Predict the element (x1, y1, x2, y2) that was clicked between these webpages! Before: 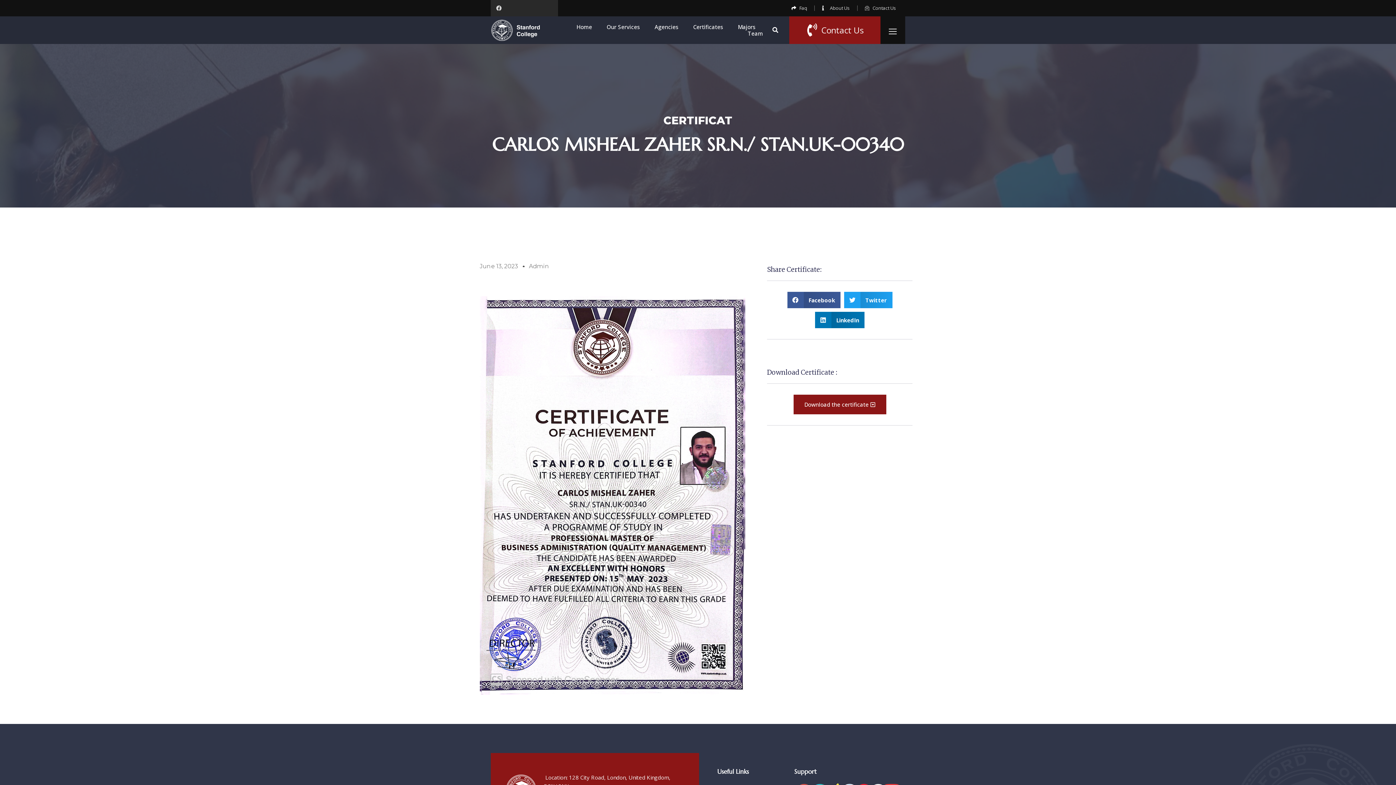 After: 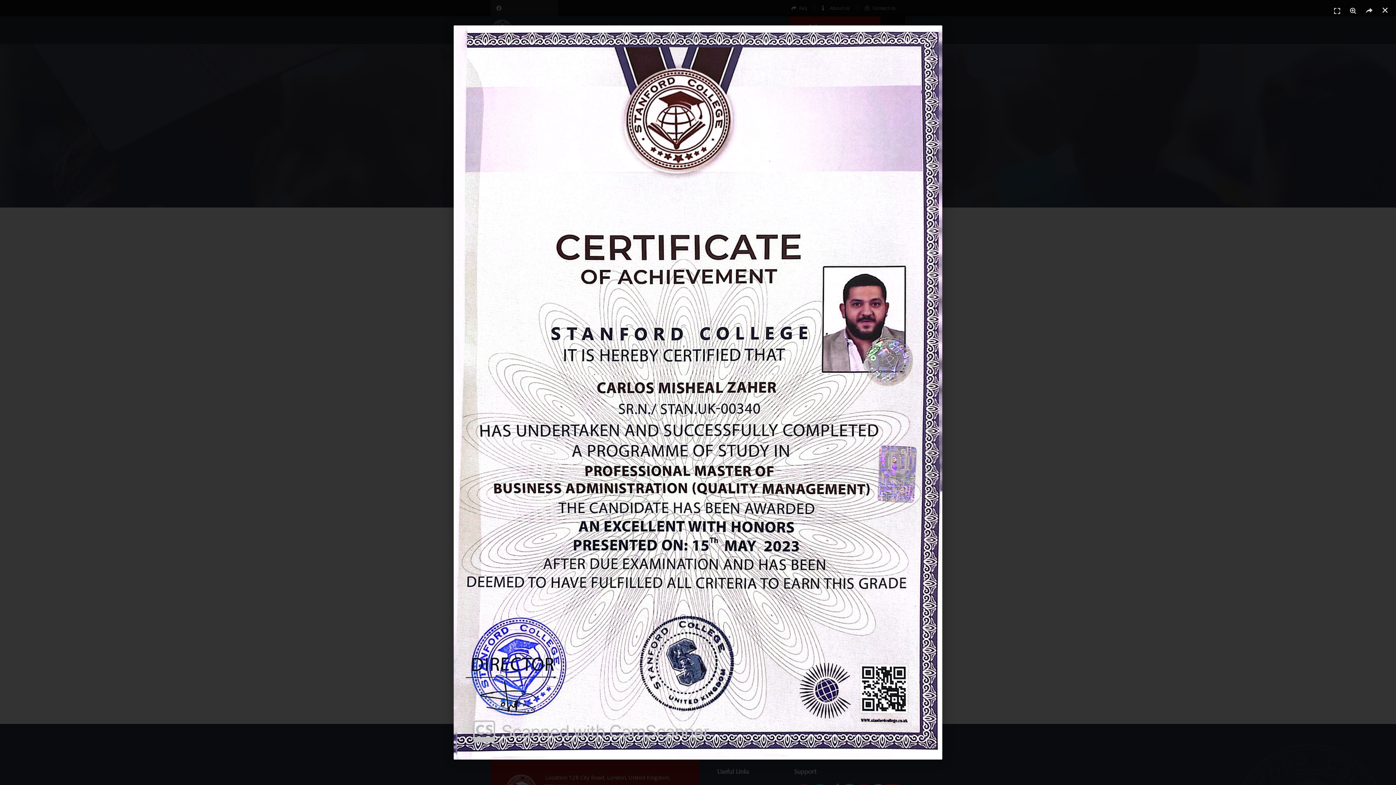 Action: bbox: (793, 394, 886, 414) label: Download the certificate